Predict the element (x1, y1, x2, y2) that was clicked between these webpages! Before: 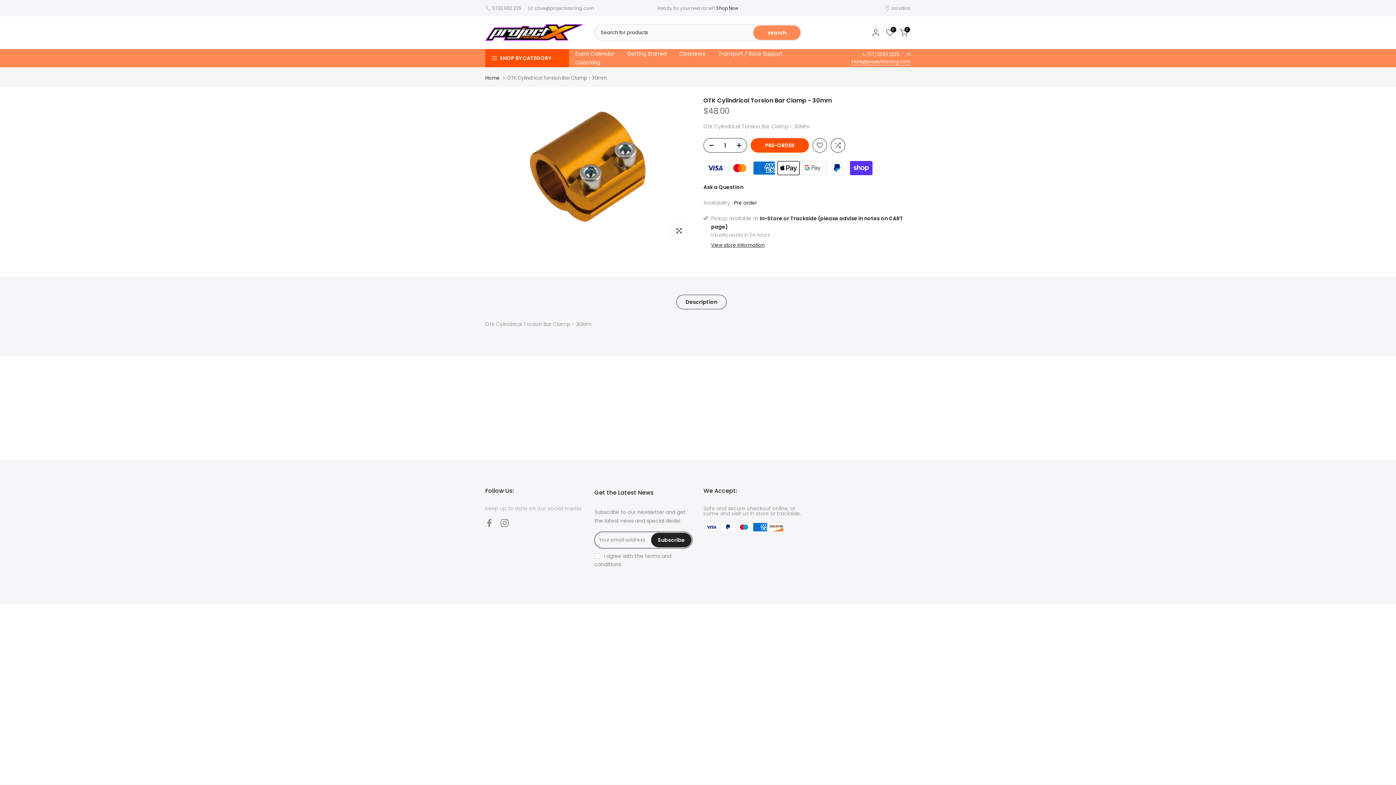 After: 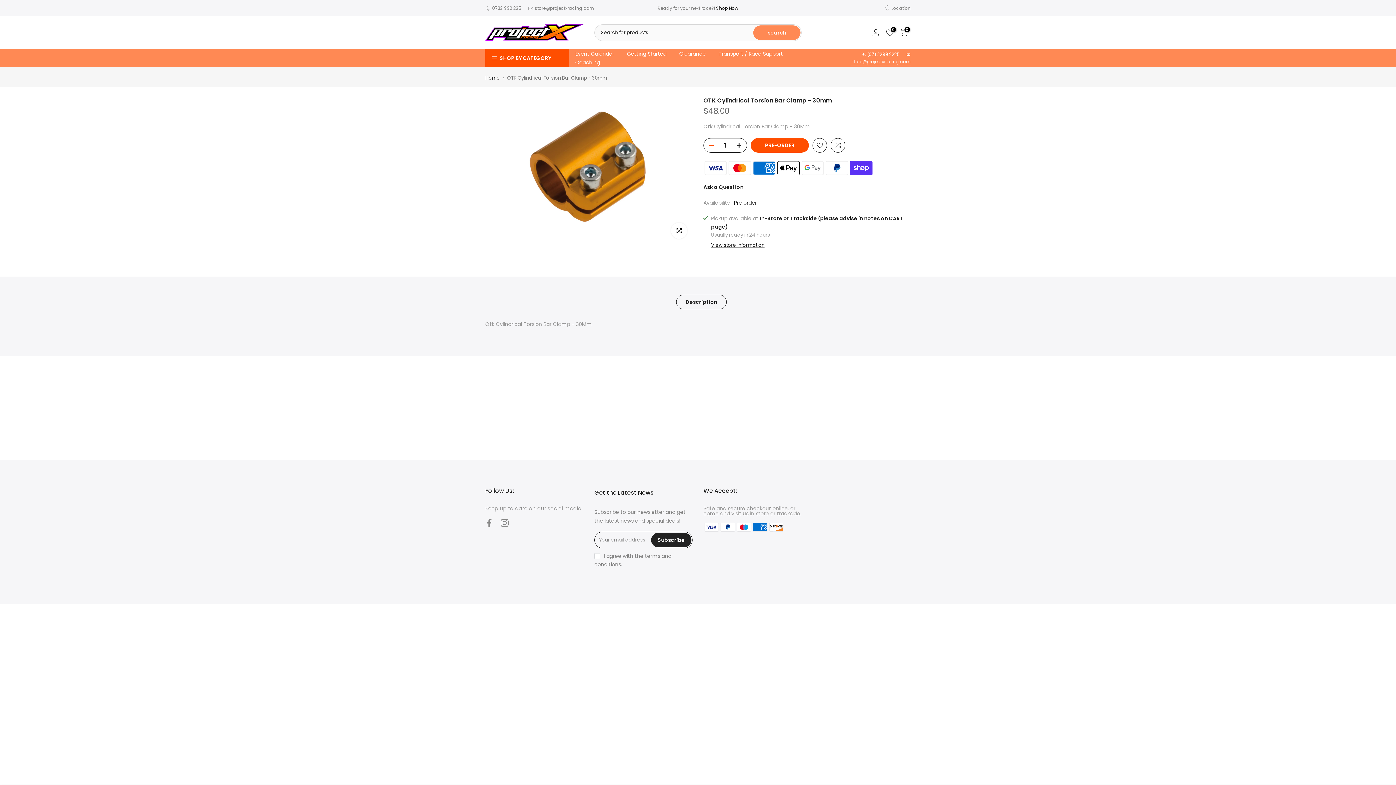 Action: bbox: (704, 138, 714, 153)